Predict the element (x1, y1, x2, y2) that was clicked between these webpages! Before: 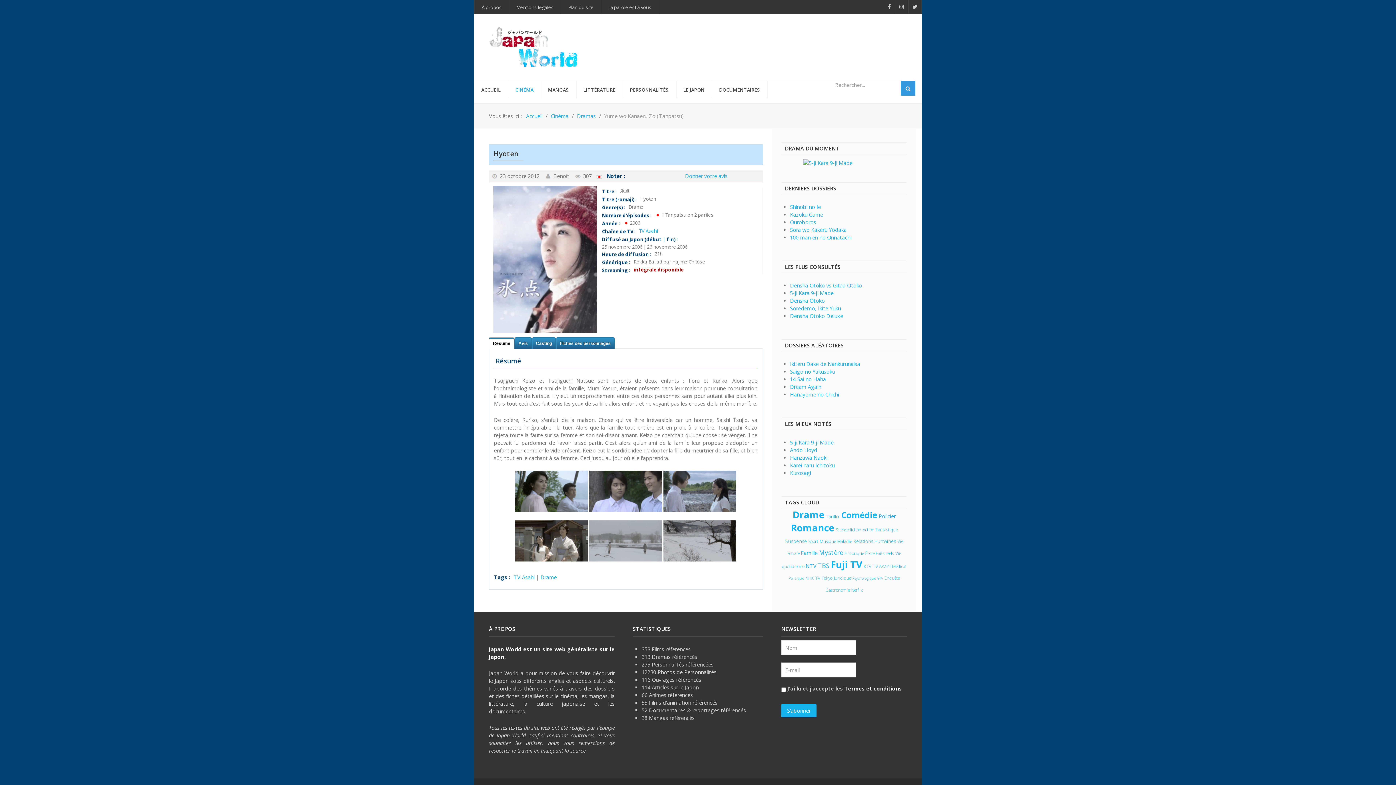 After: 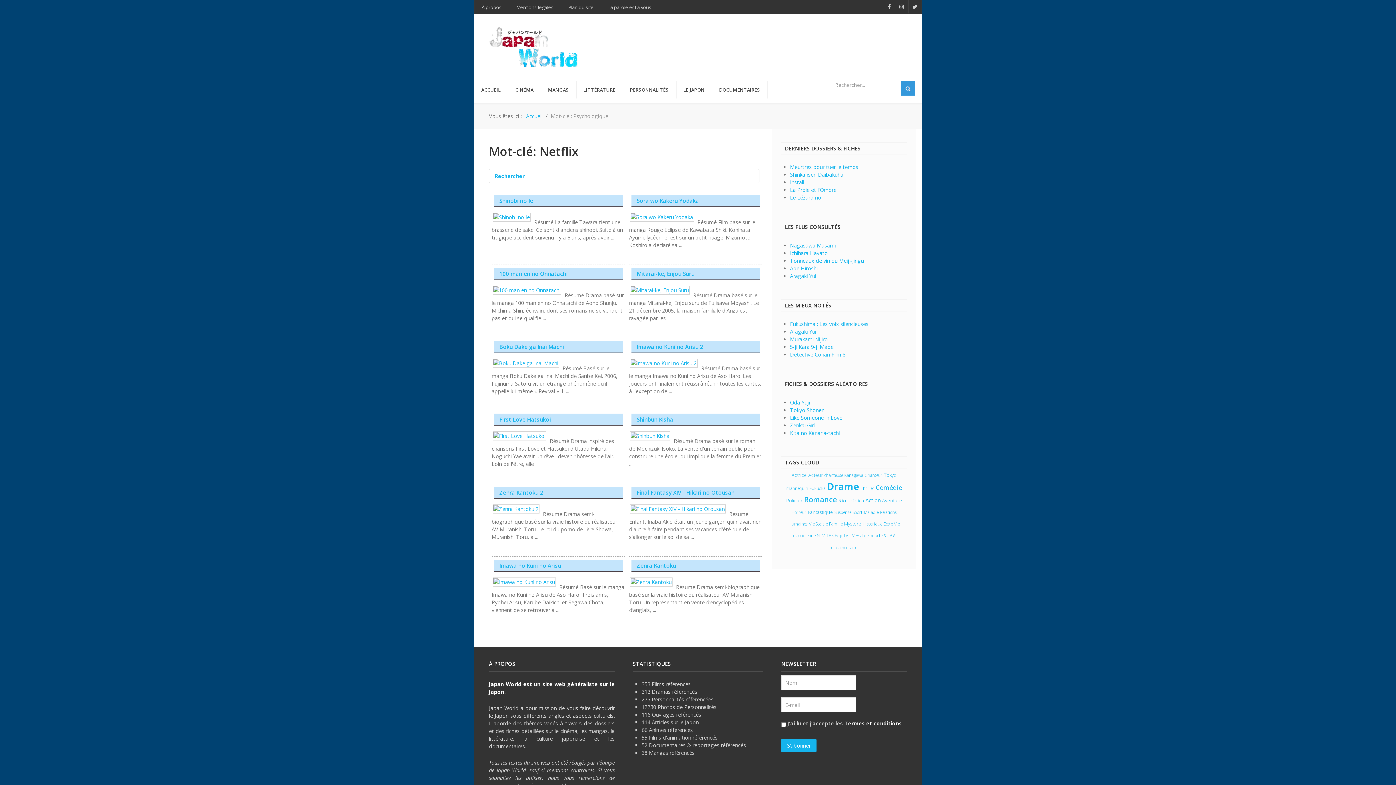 Action: bbox: (851, 587, 863, 593) label: Netflix